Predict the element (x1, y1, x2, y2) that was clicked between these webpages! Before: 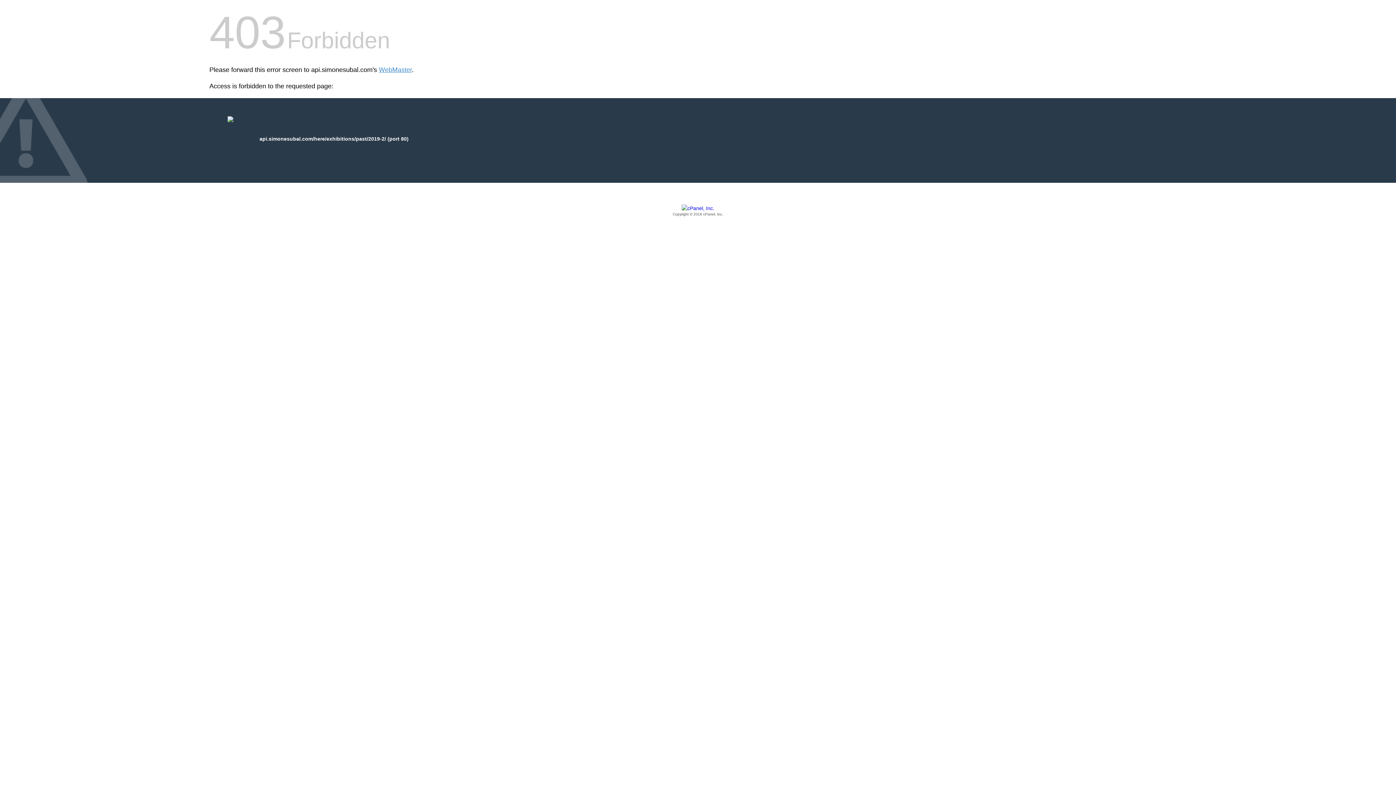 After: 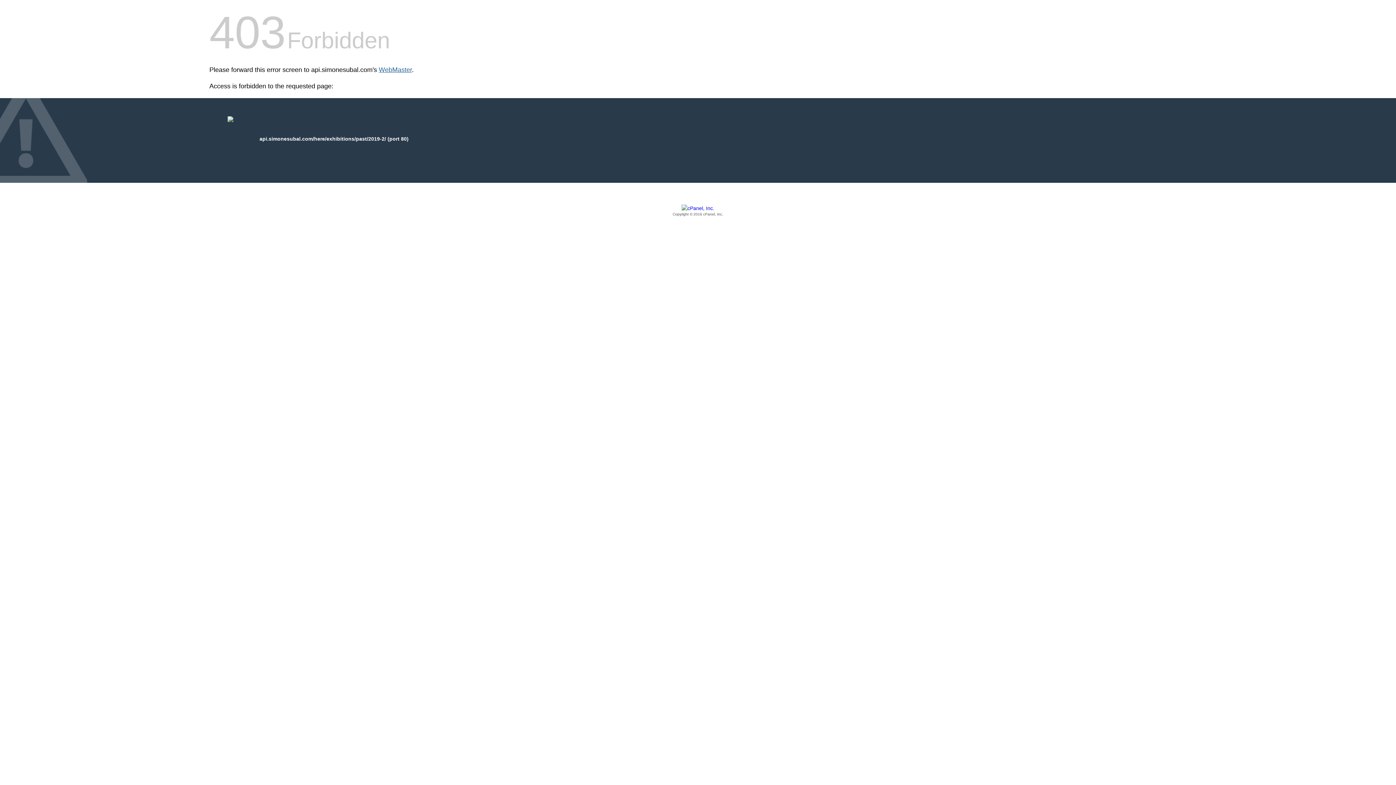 Action: bbox: (378, 66, 412, 73) label: WebMaster